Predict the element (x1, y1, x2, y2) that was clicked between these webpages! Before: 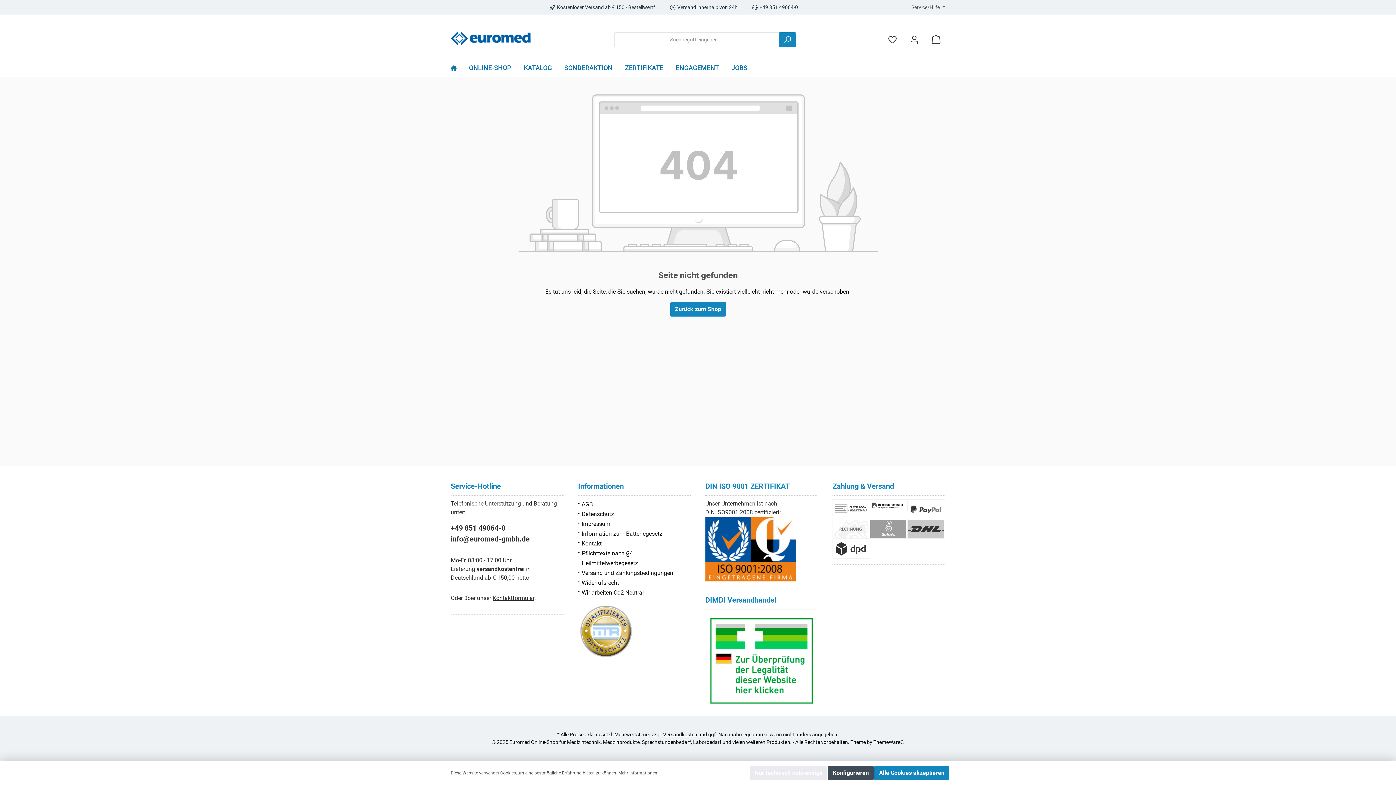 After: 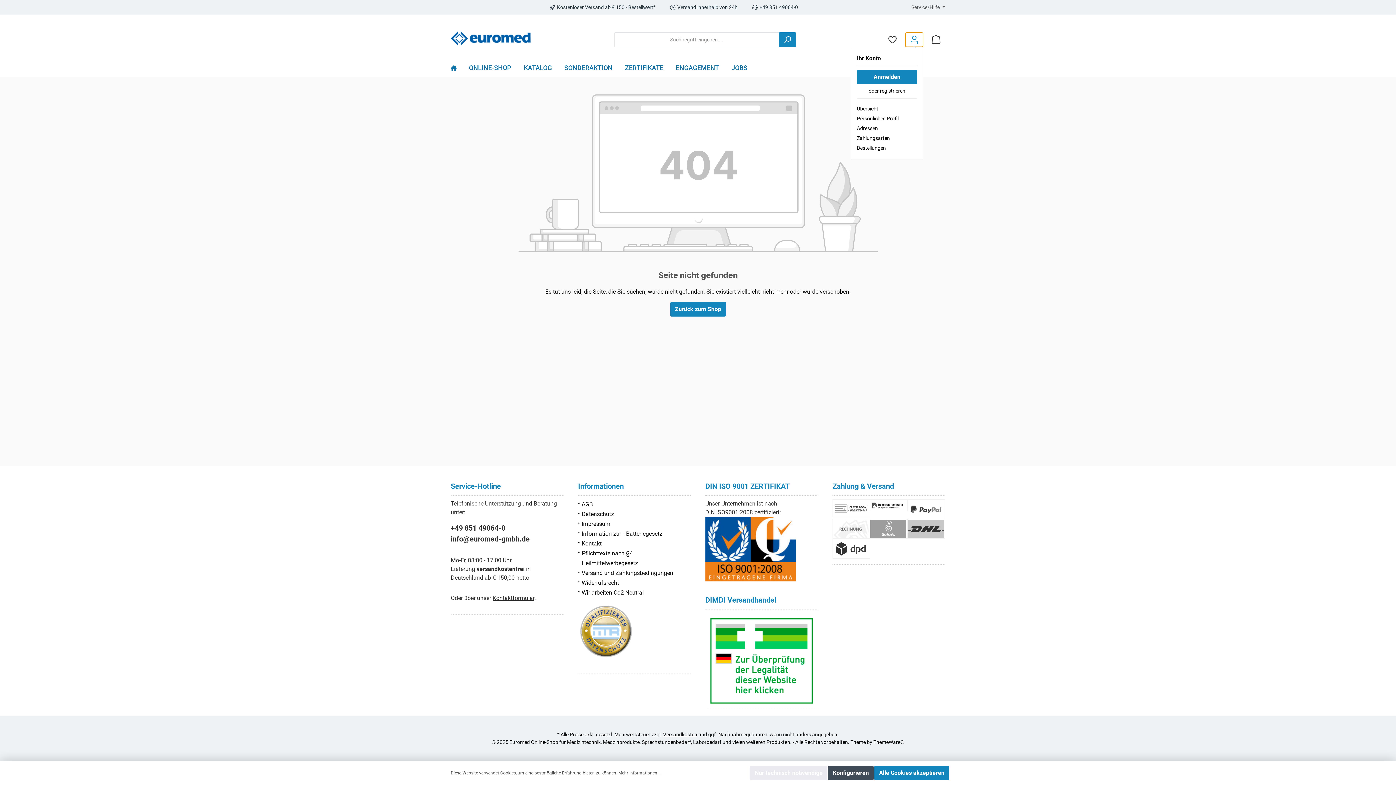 Action: label: Mein Konto bbox: (905, 32, 923, 47)